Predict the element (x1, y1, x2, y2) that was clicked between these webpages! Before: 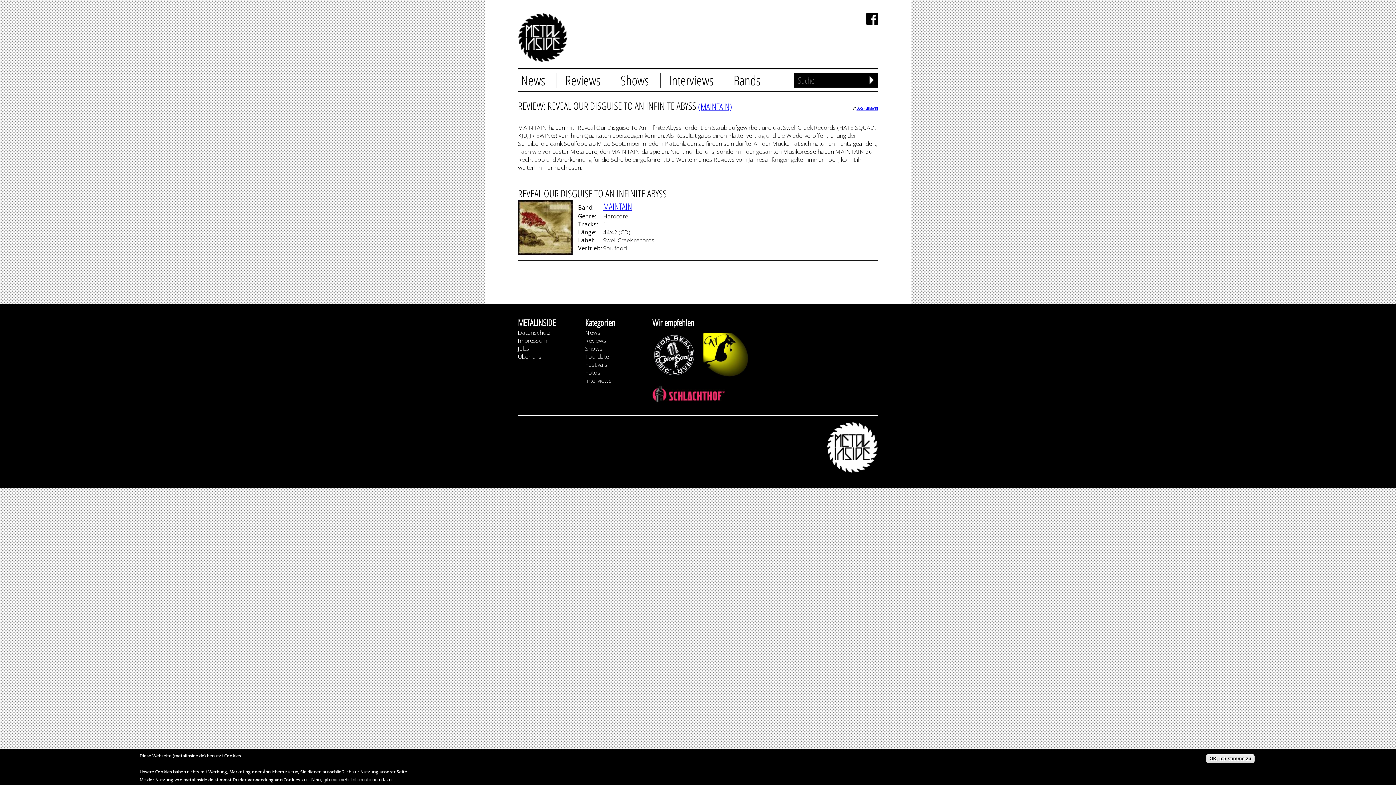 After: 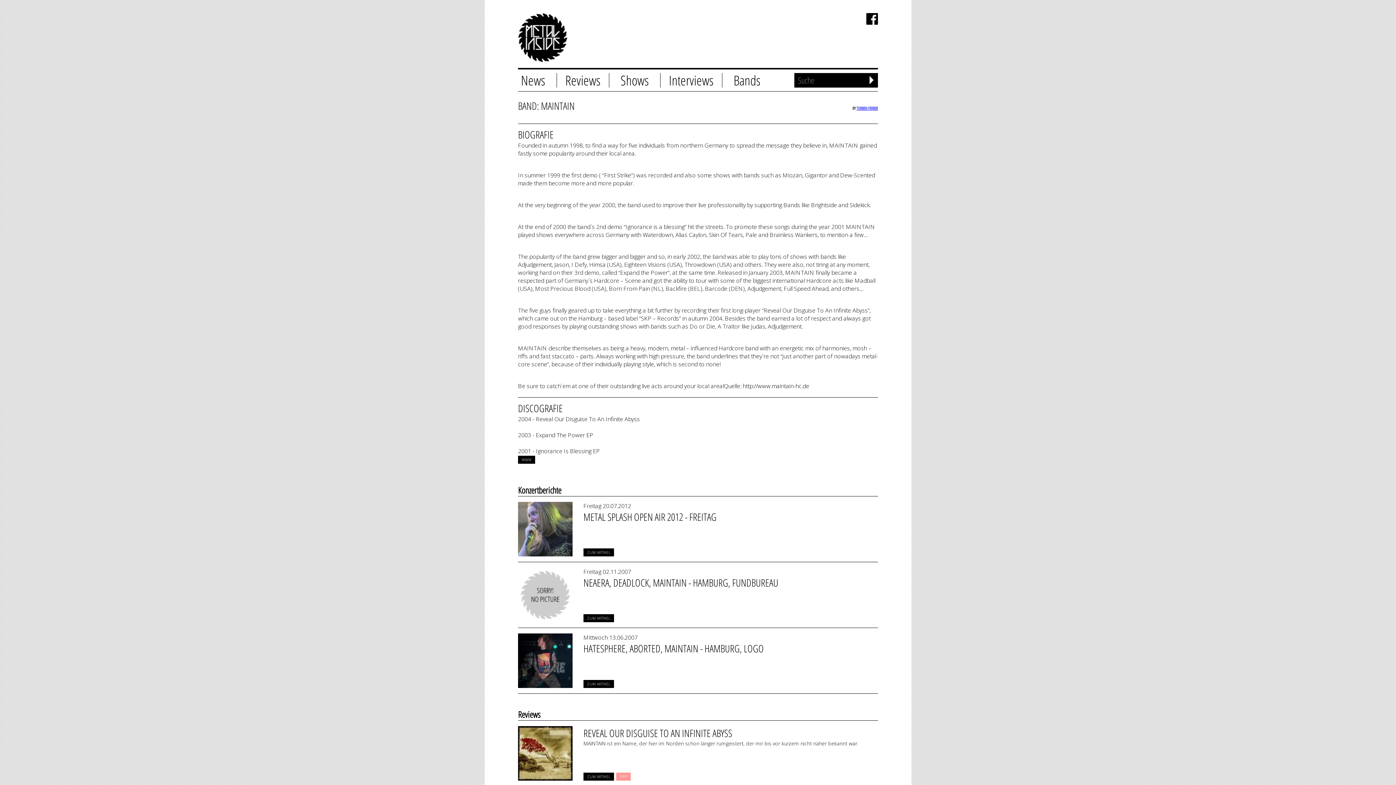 Action: label: MAINTAIN bbox: (603, 200, 632, 212)